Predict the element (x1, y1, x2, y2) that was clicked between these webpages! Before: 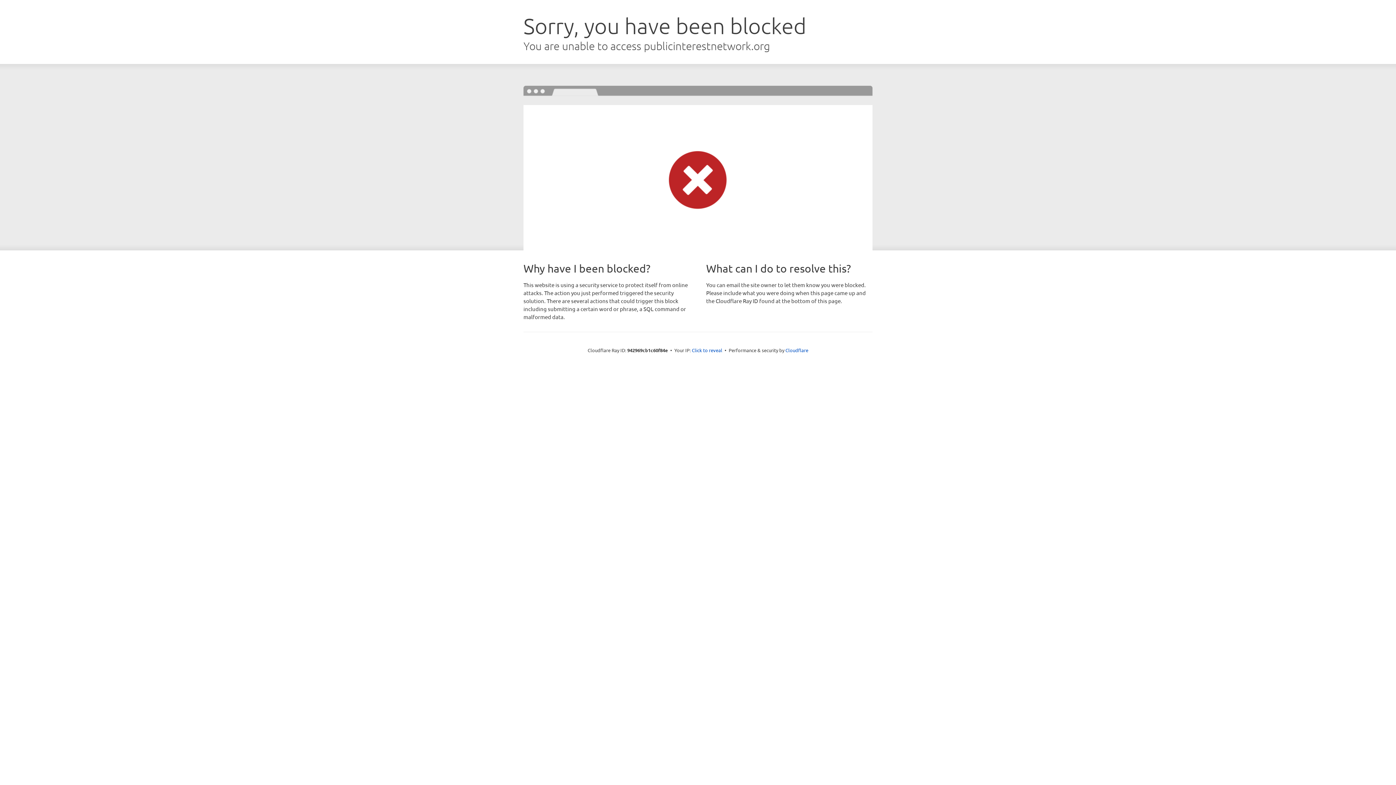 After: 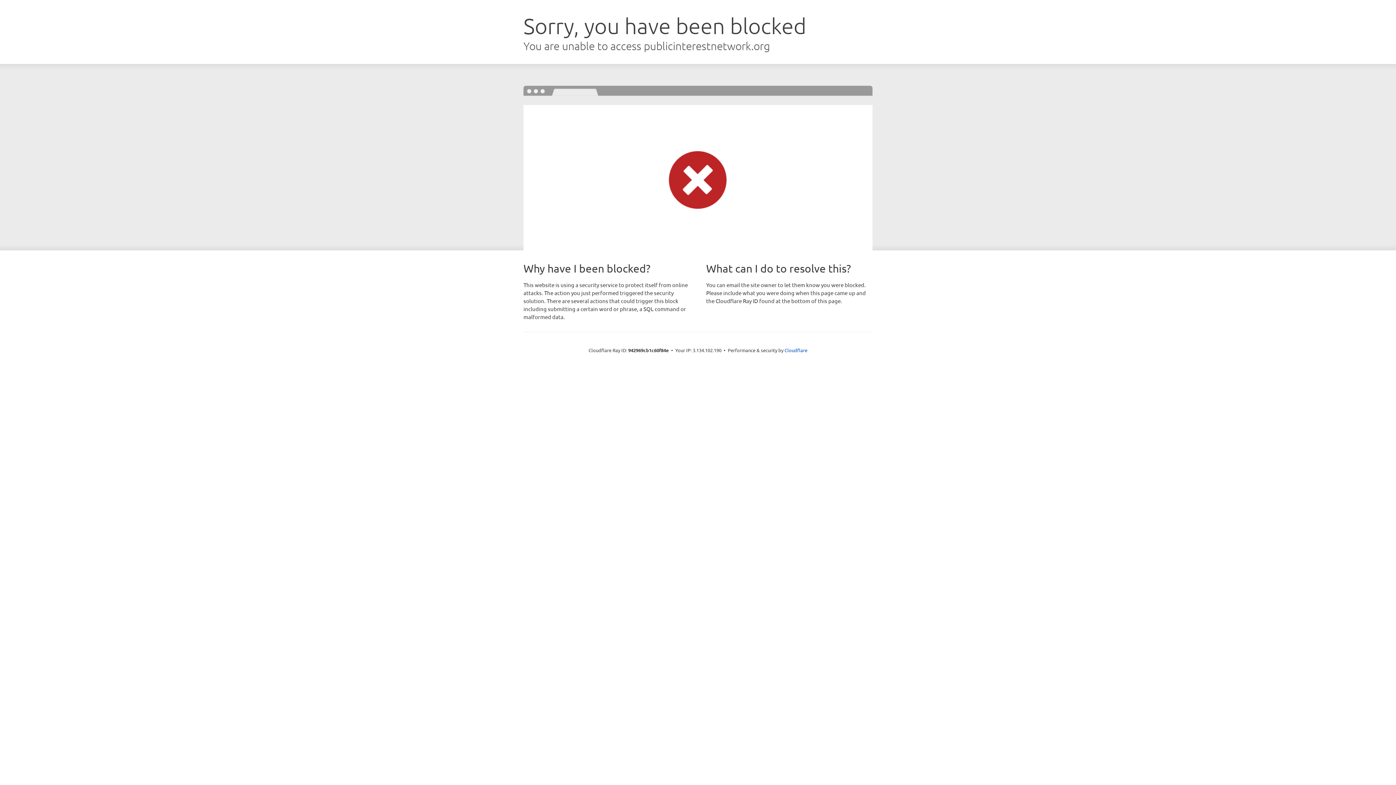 Action: bbox: (692, 346, 722, 353) label: Click to reveal